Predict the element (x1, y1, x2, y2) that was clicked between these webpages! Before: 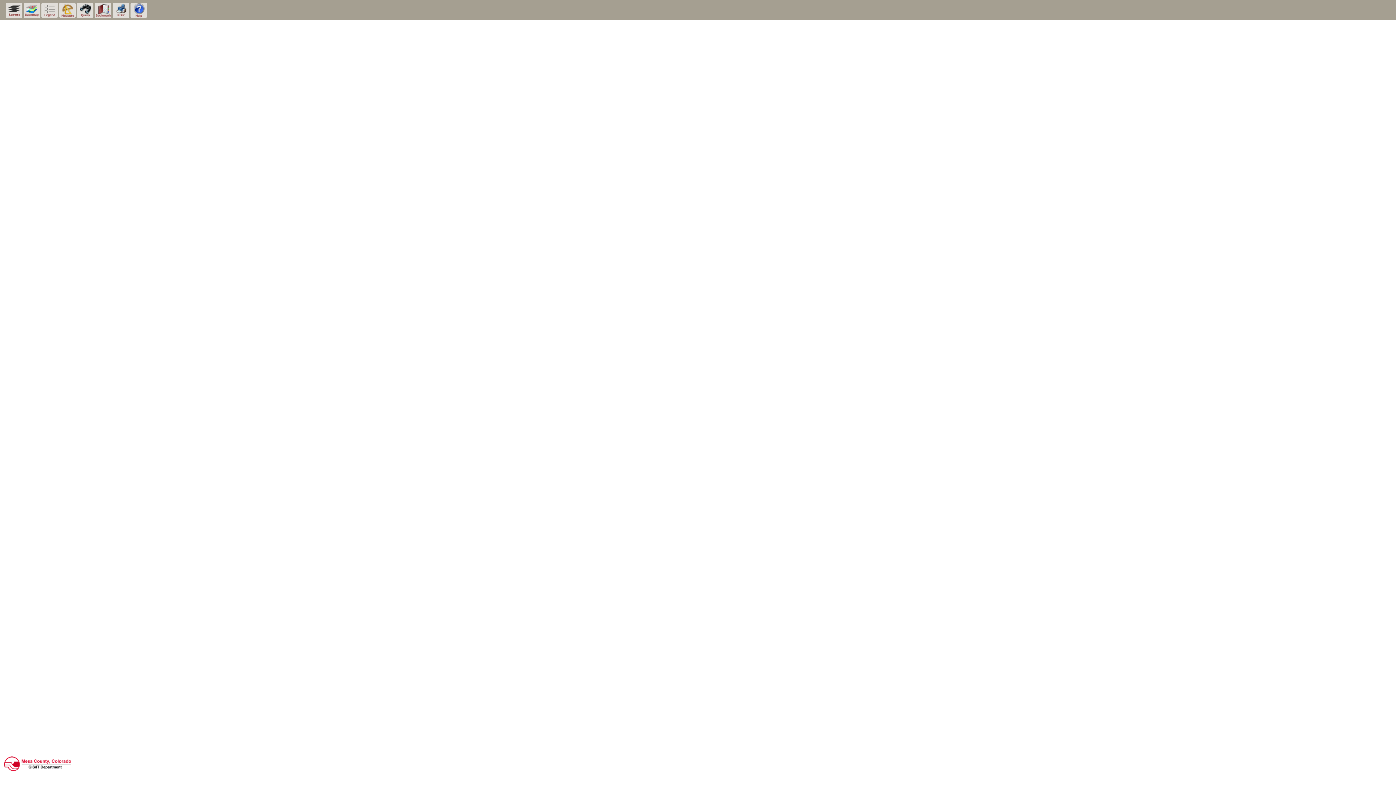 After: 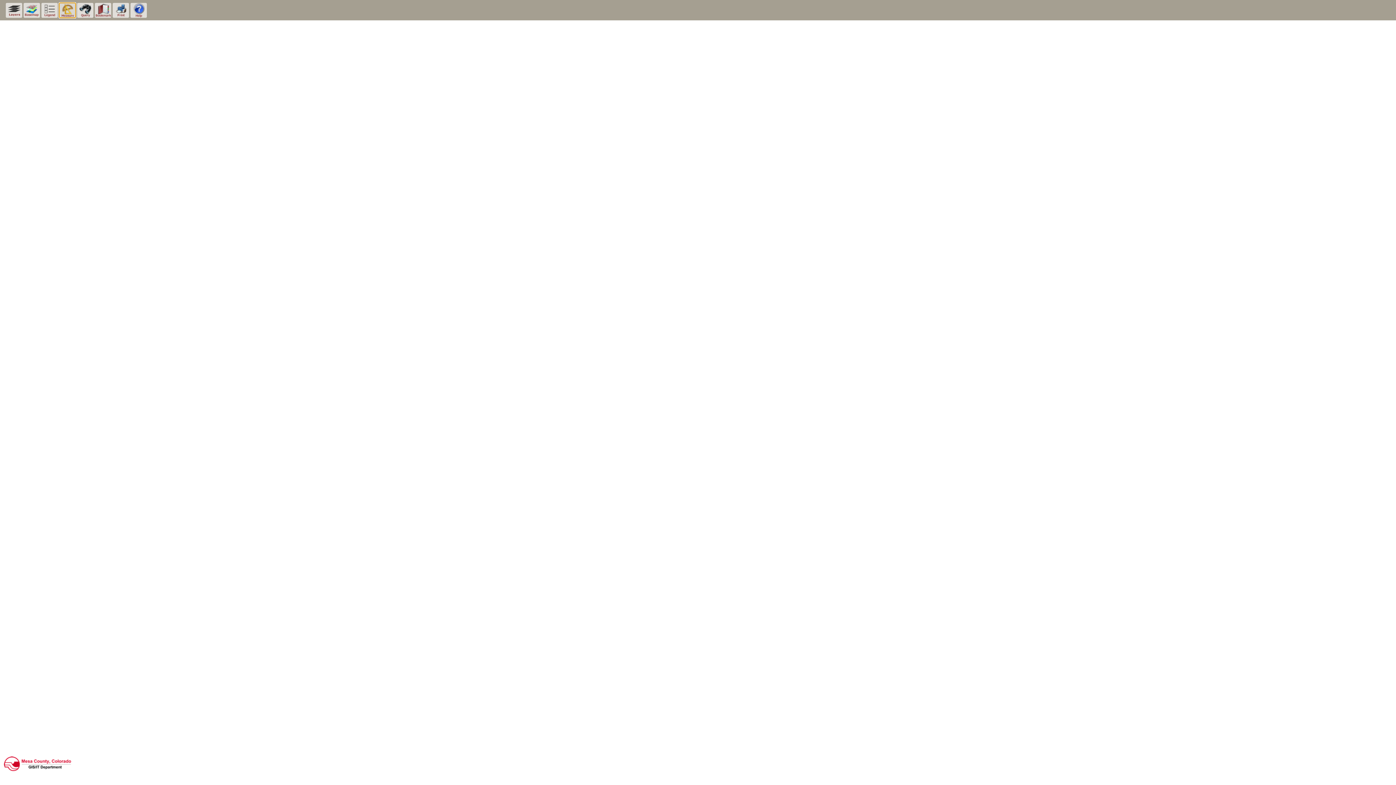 Action: bbox: (59, 2, 75, 17)